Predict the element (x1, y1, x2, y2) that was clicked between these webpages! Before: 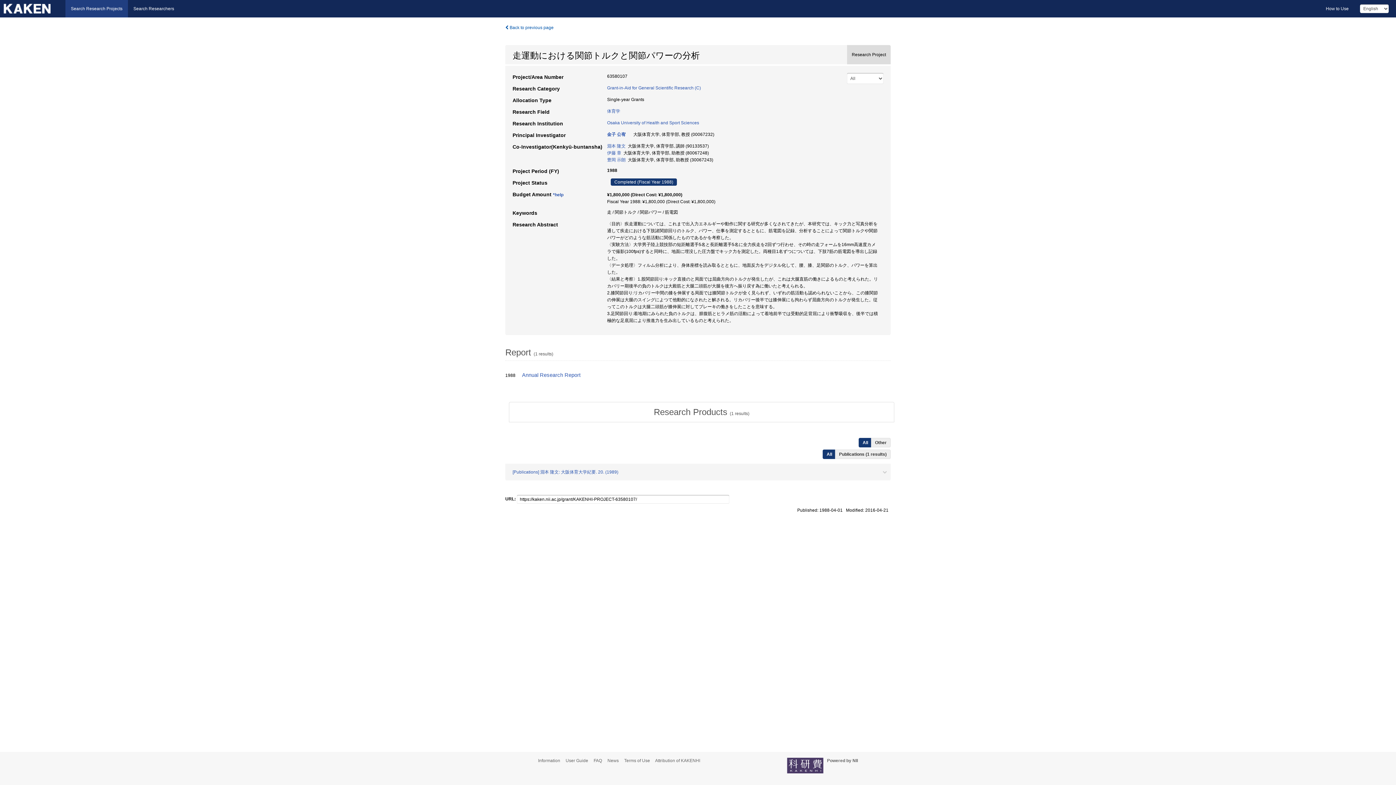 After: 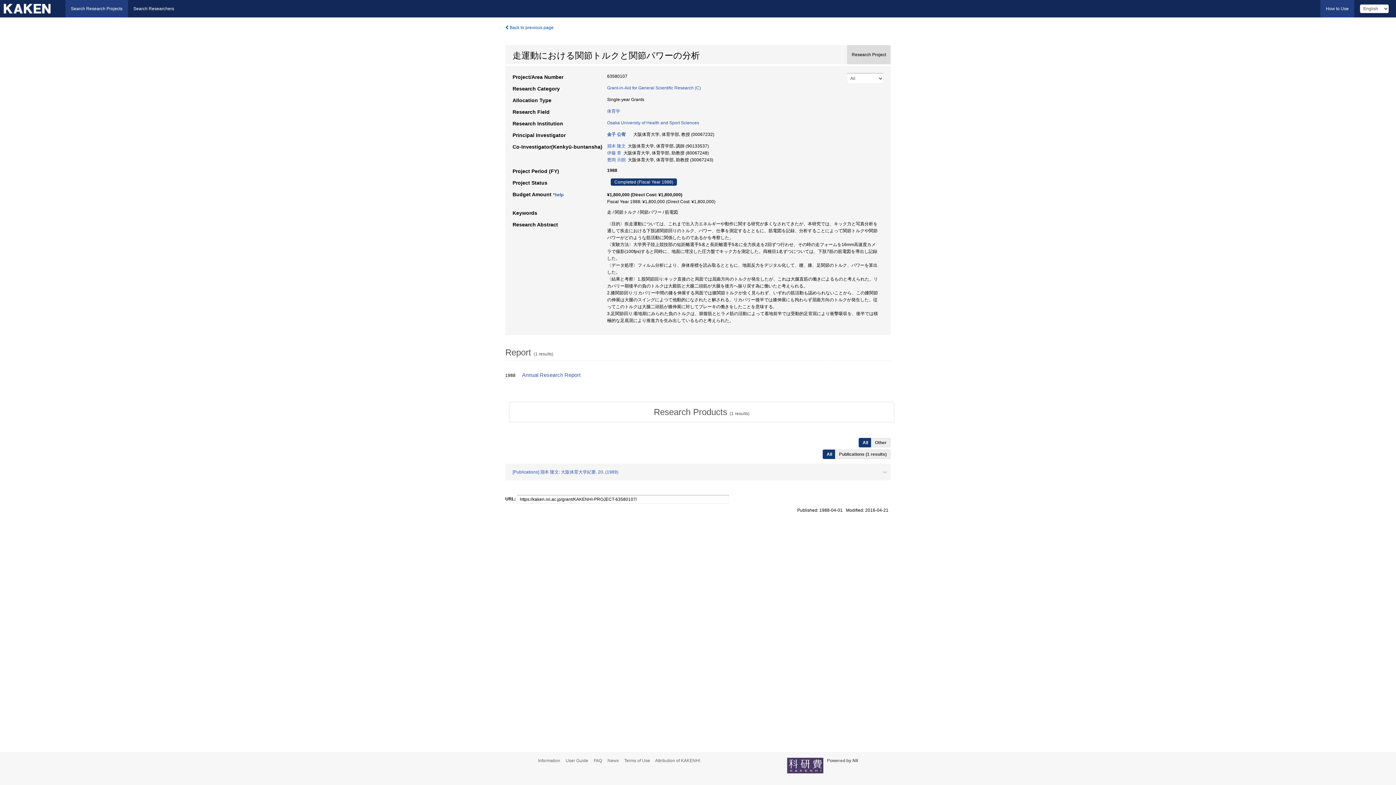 Action: bbox: (1320, 0, 1354, 17) label: How to Use